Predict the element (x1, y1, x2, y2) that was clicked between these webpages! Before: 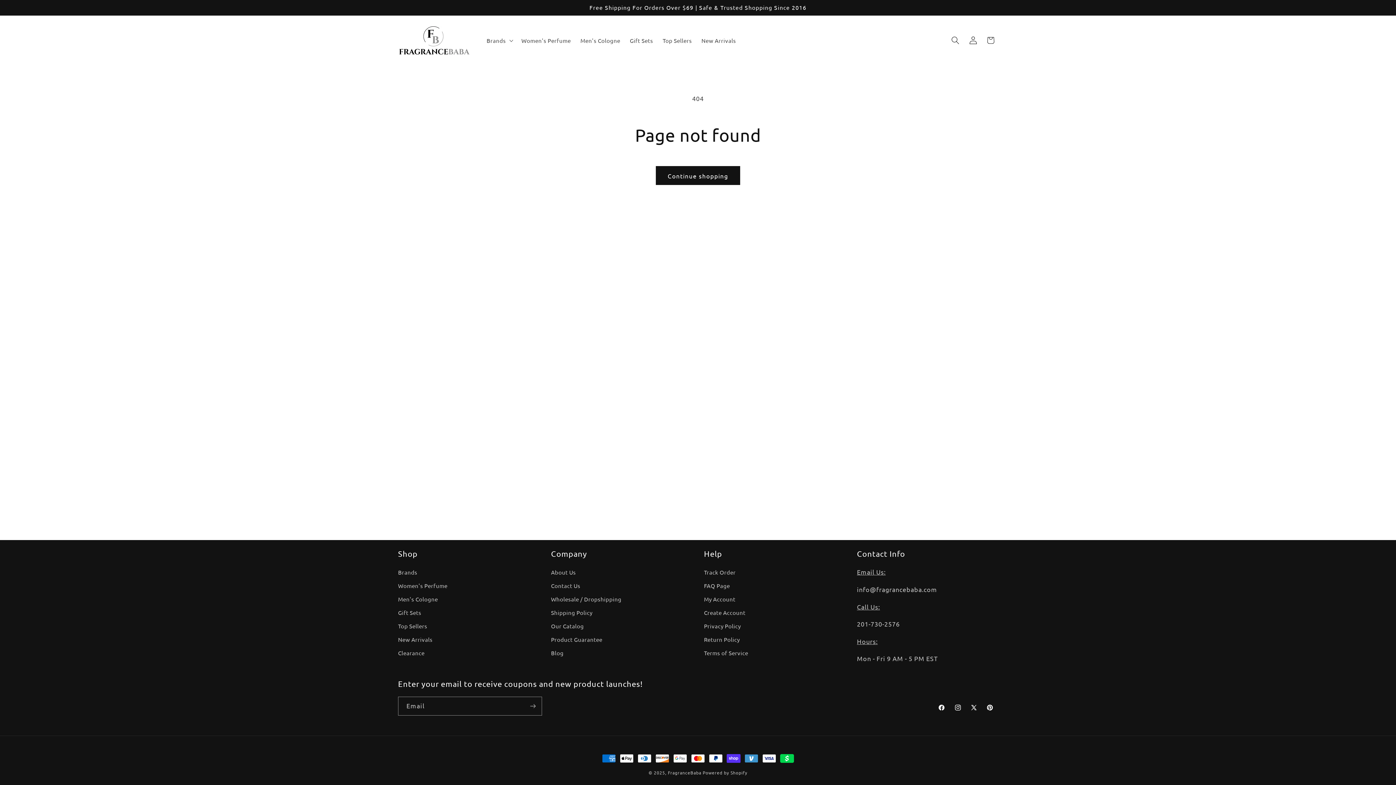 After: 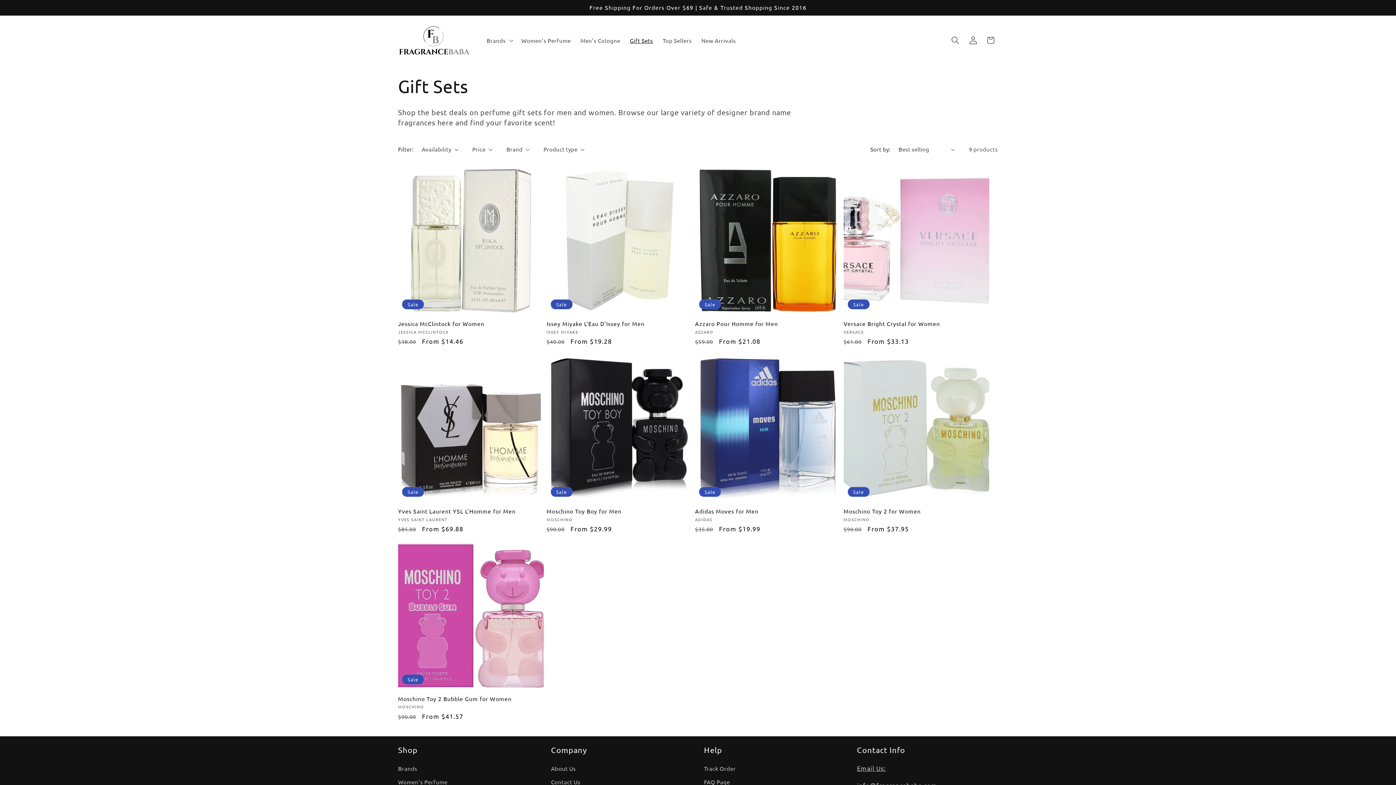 Action: bbox: (398, 606, 421, 619) label: Gift Sets